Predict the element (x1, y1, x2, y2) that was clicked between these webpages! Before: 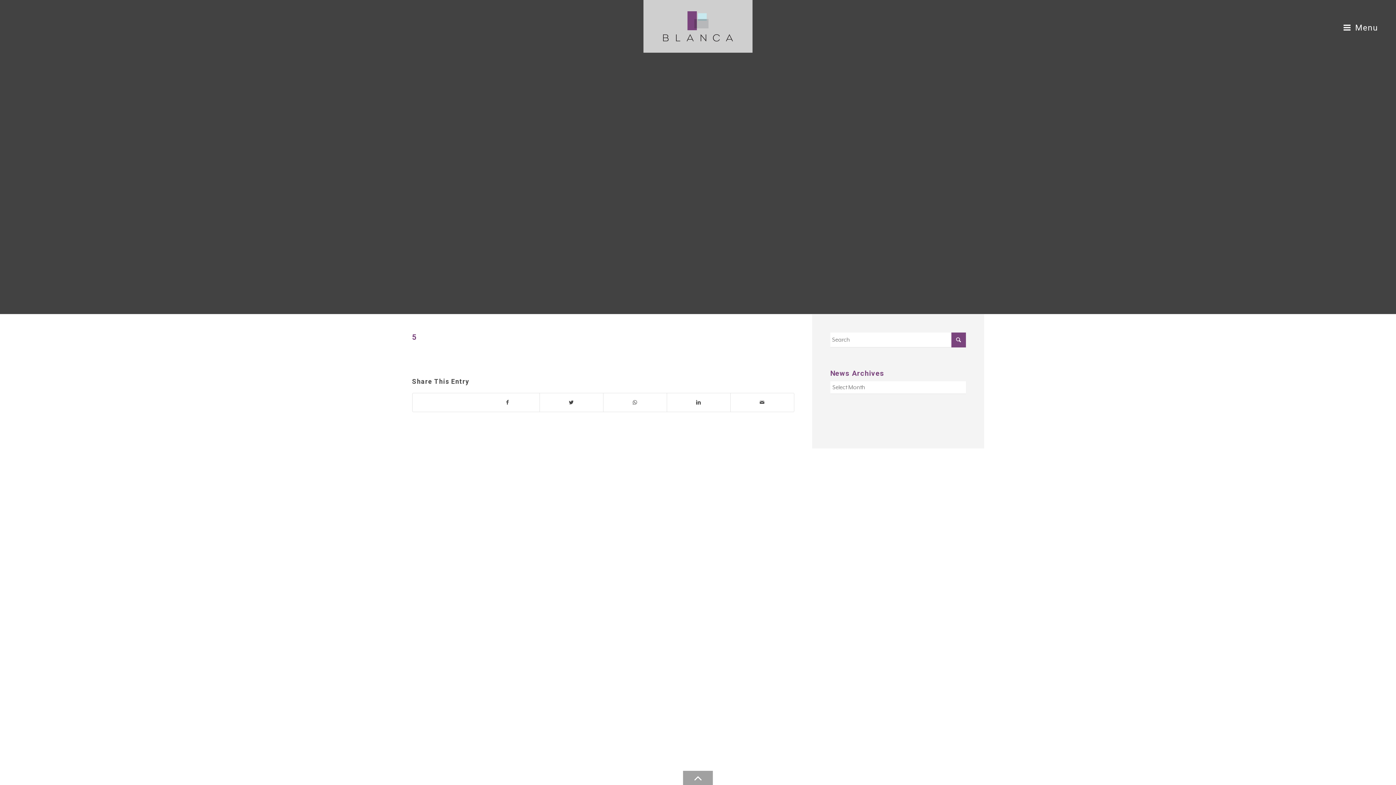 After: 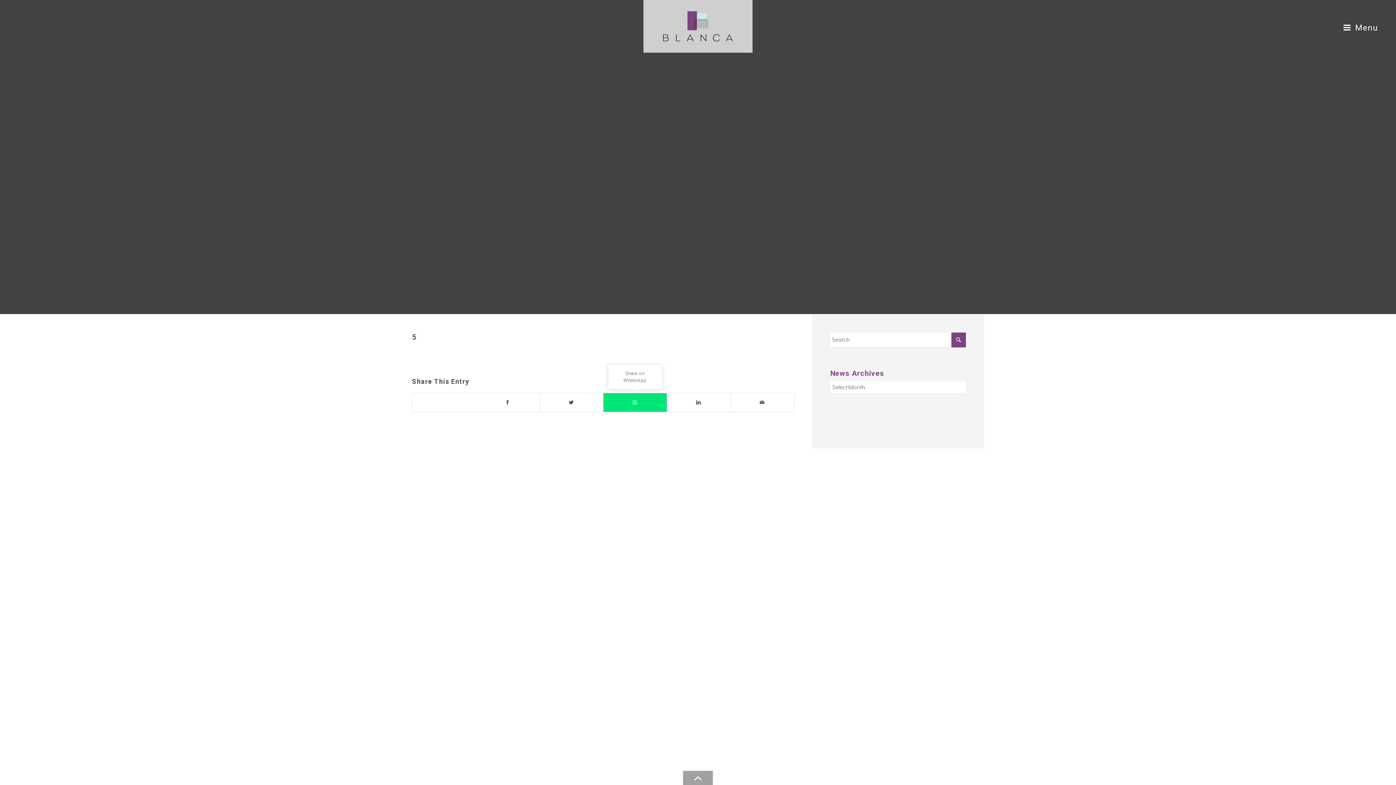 Action: label: Share on WhatsApp bbox: (603, 393, 666, 412)